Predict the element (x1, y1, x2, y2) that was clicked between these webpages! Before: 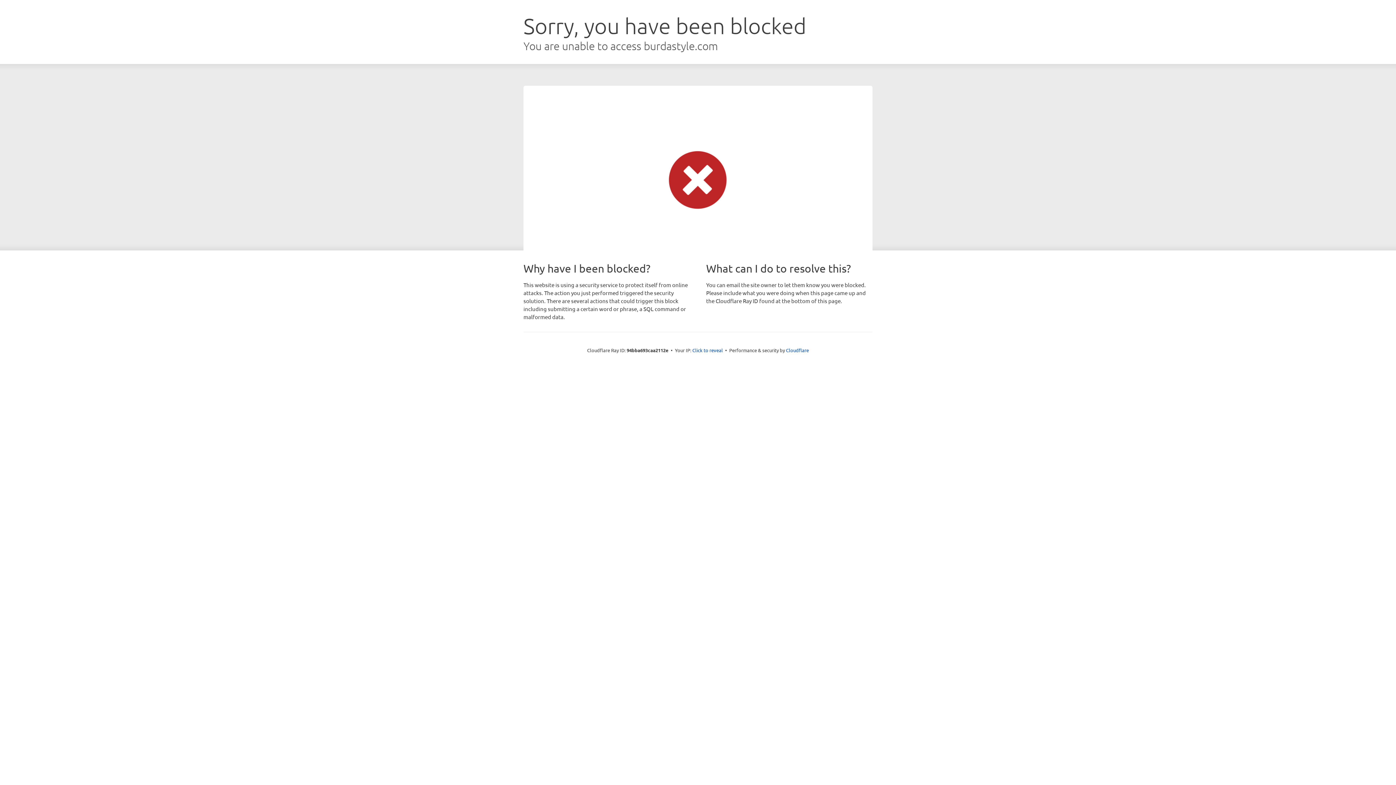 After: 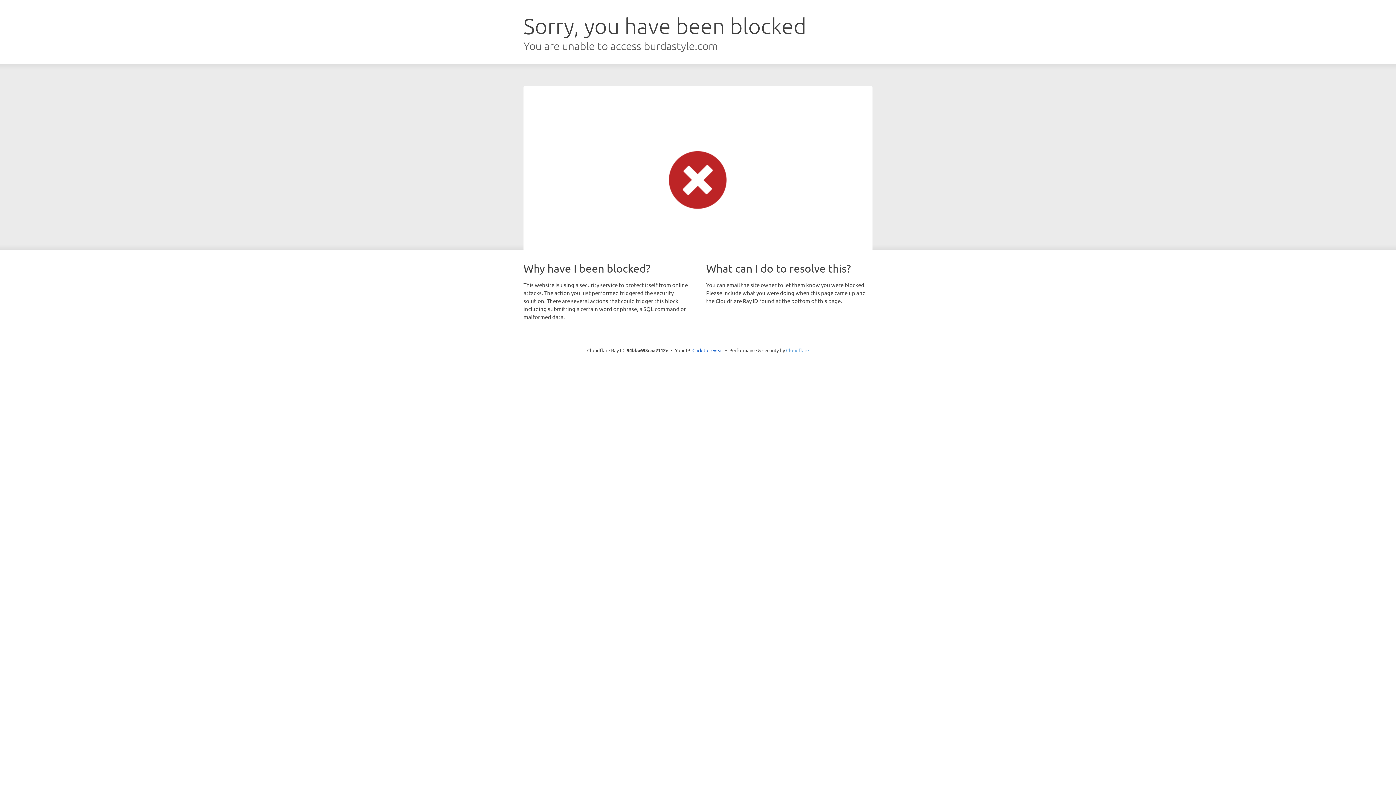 Action: label: Cloudflare bbox: (786, 347, 809, 353)